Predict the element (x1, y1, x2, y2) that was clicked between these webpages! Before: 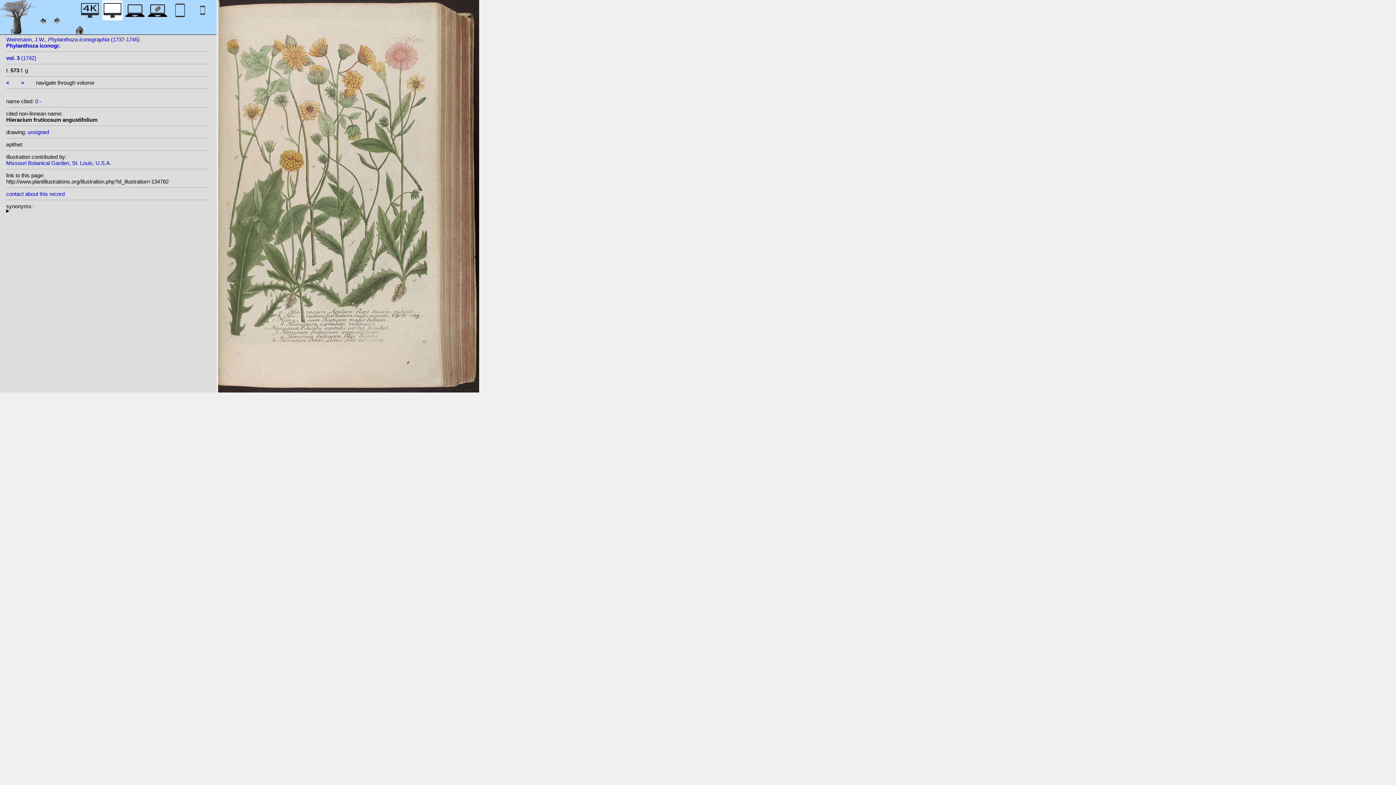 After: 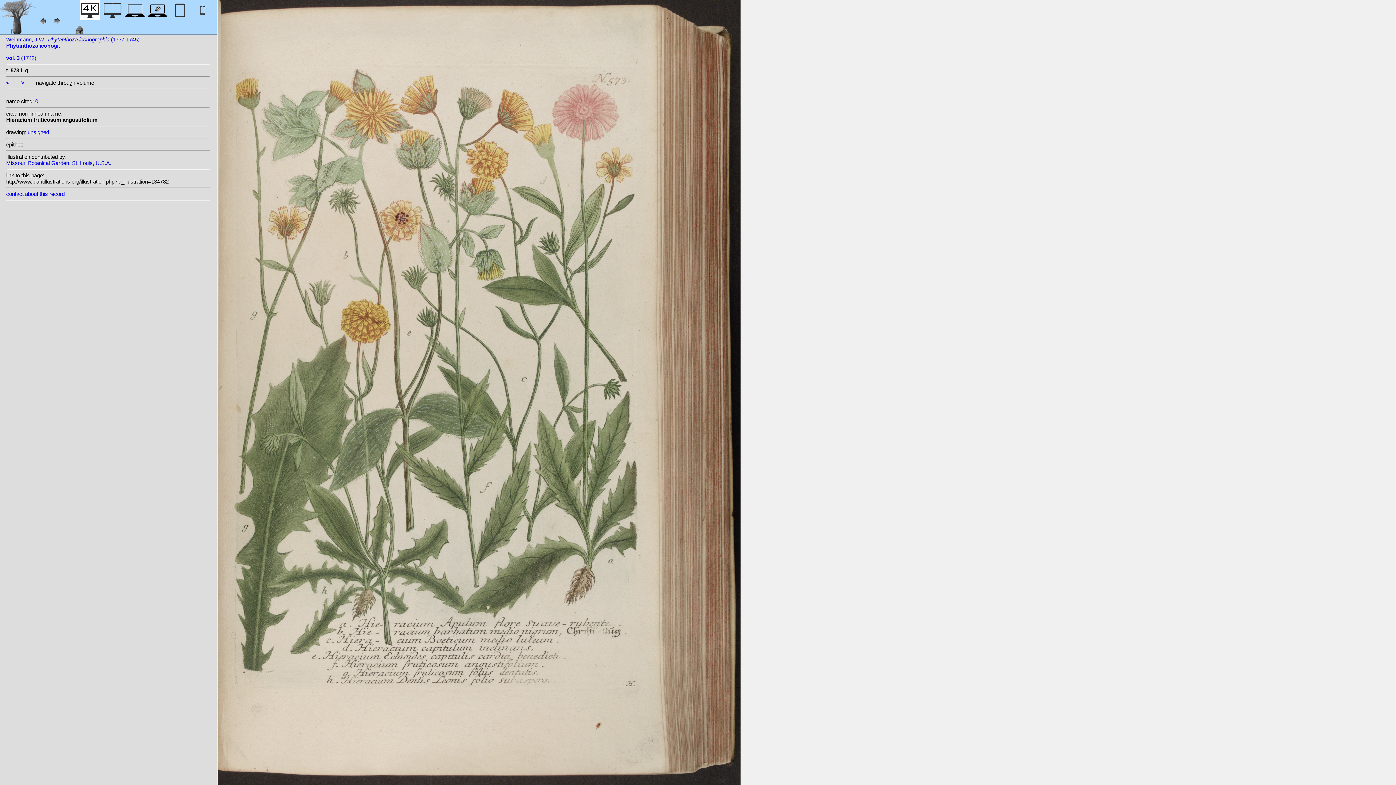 Action: bbox: (80, 12, 100, 22)